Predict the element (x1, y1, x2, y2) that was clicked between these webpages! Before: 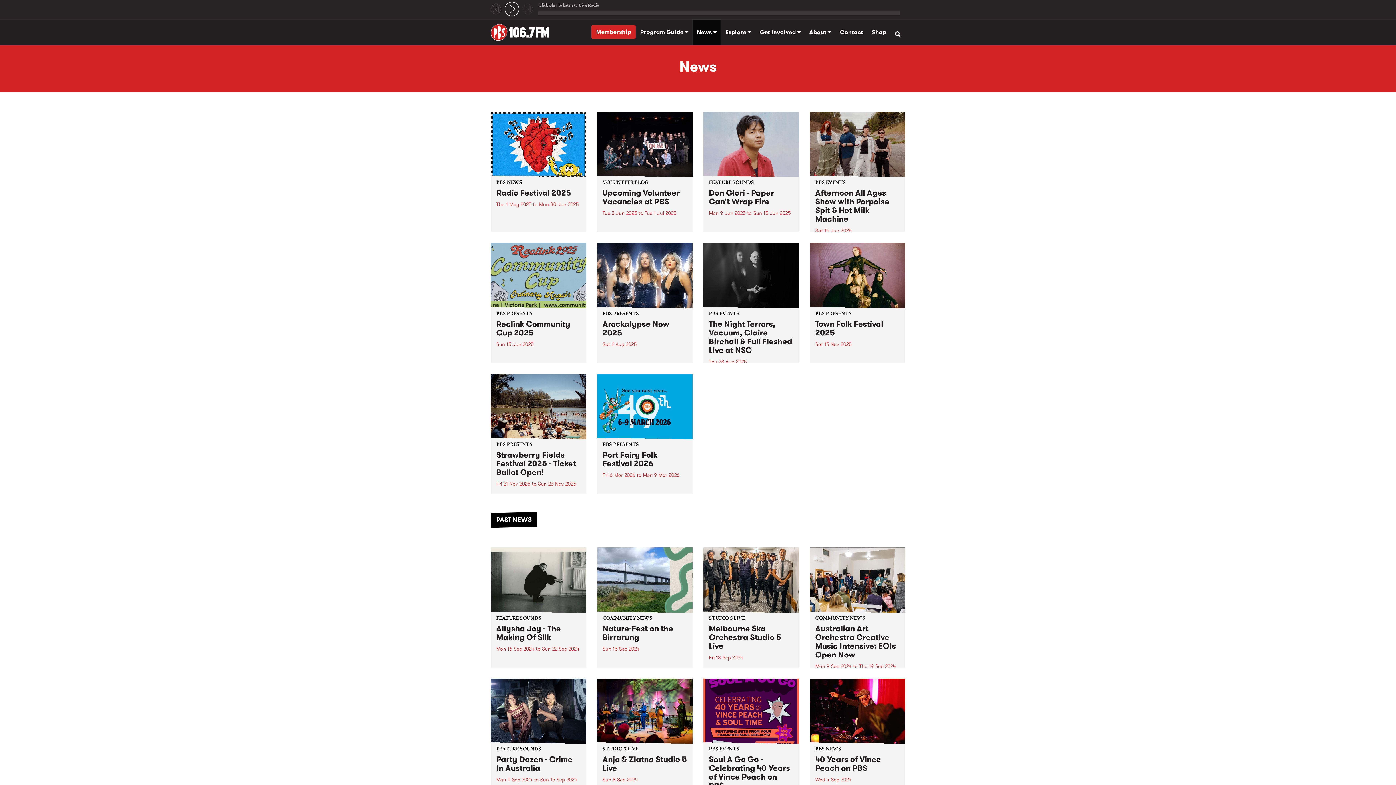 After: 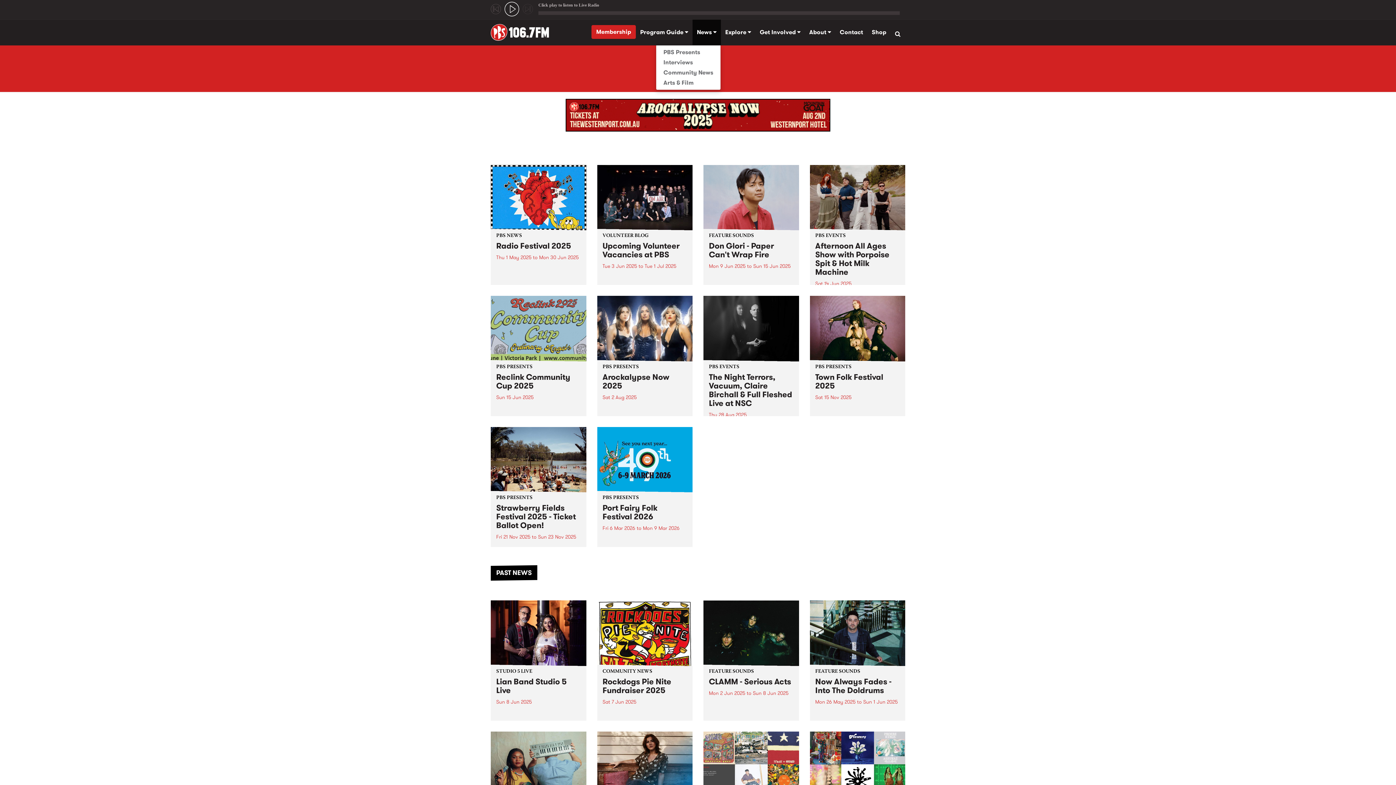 Action: bbox: (692, 19, 721, 45) label: News 